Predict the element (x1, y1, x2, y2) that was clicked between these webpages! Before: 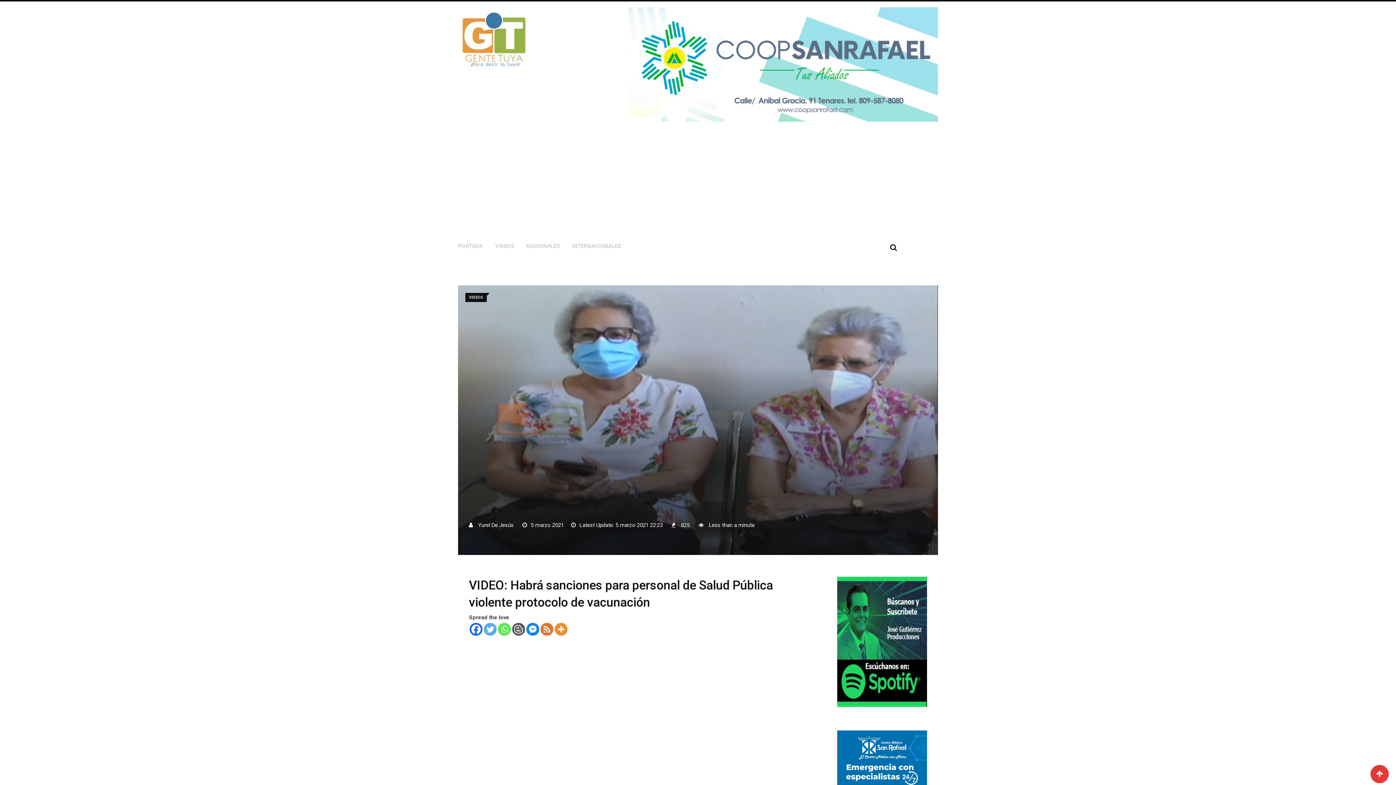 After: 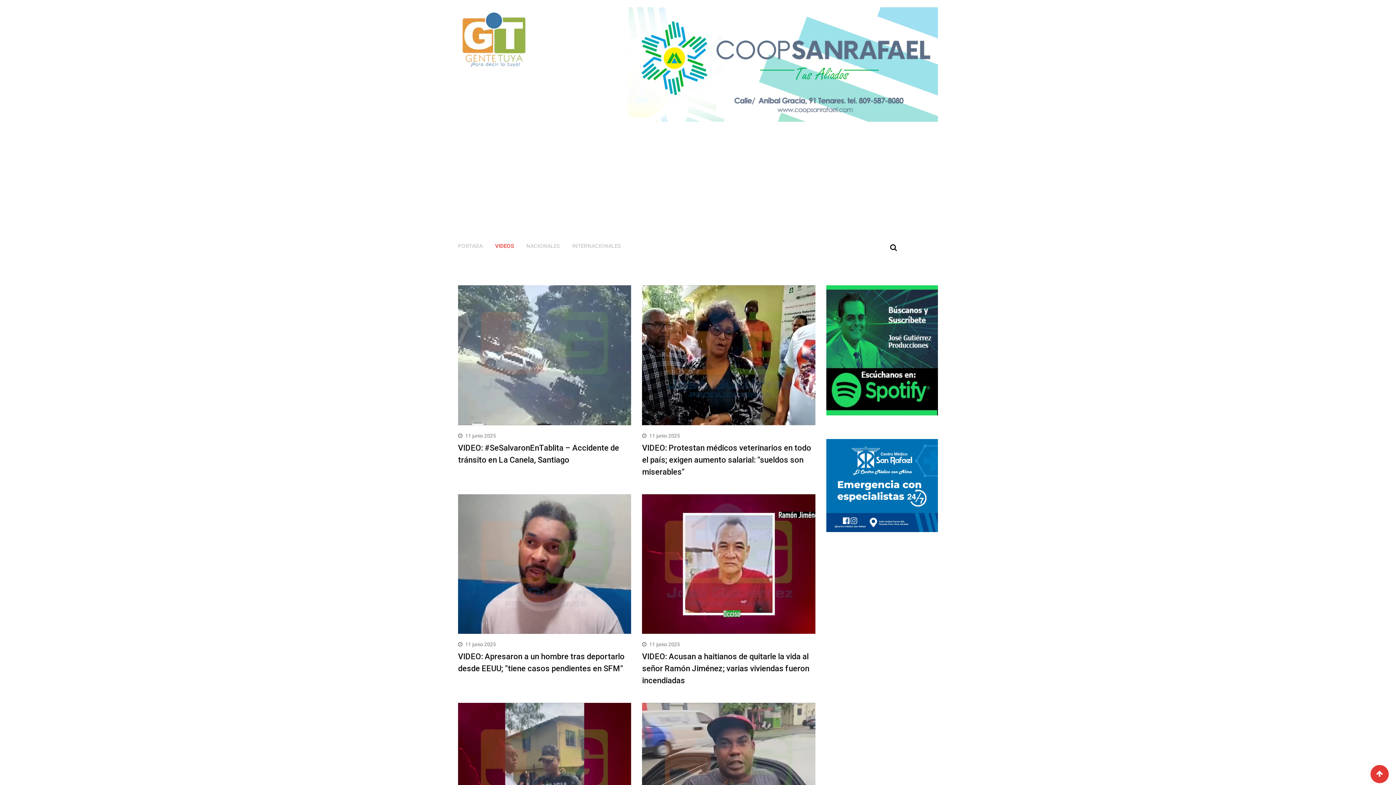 Action: bbox: (465, 293, 486, 300) label: VIDEOS